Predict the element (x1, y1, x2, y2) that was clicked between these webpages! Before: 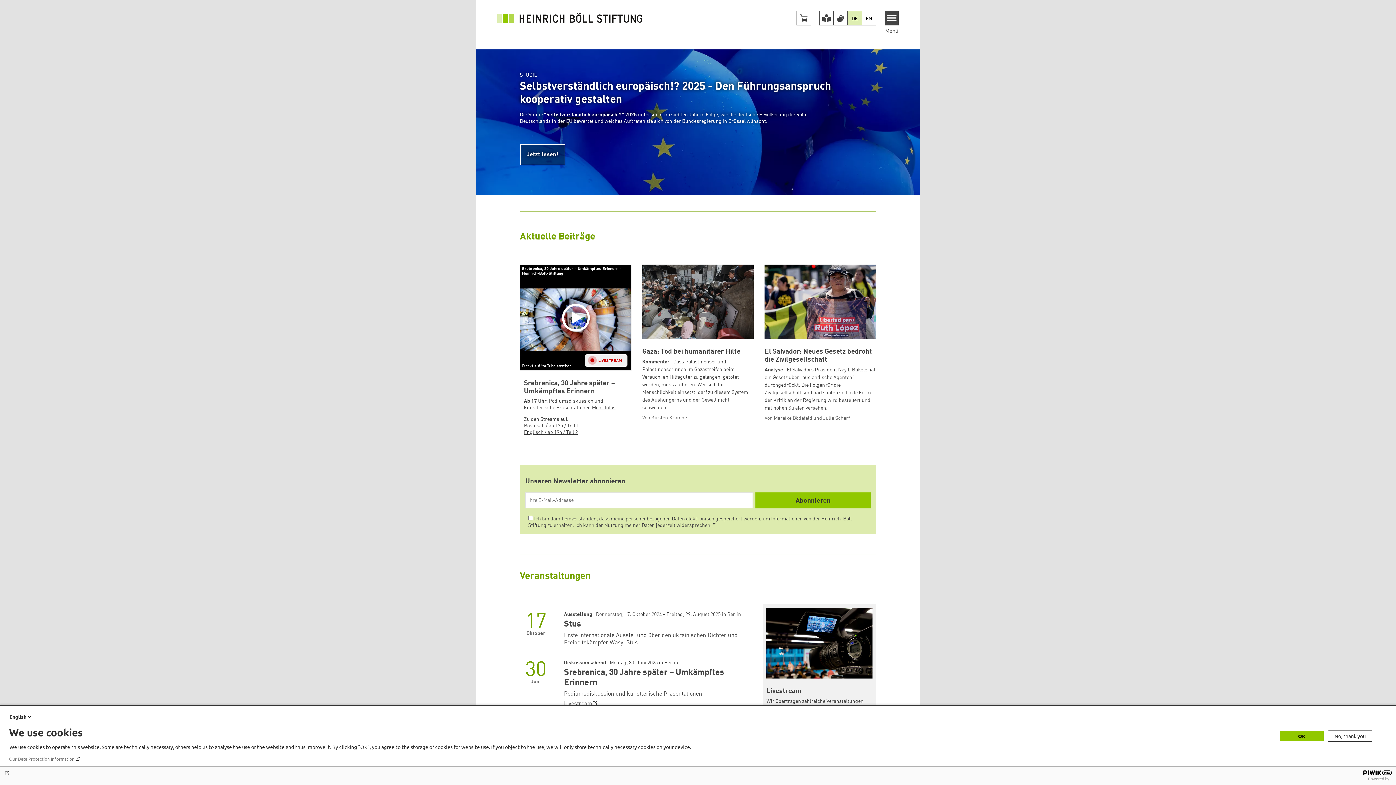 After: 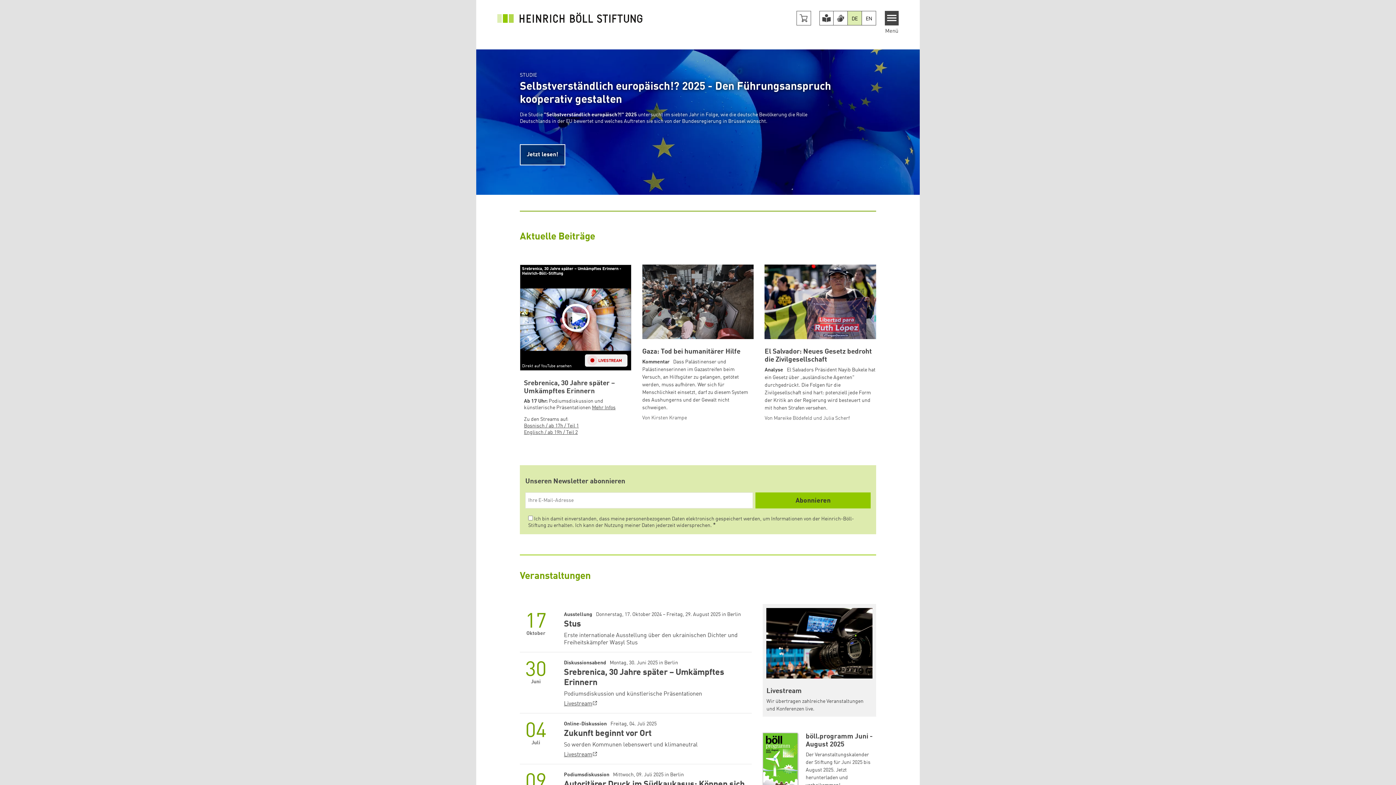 Action: bbox: (1280, 731, 1324, 741) label: OK